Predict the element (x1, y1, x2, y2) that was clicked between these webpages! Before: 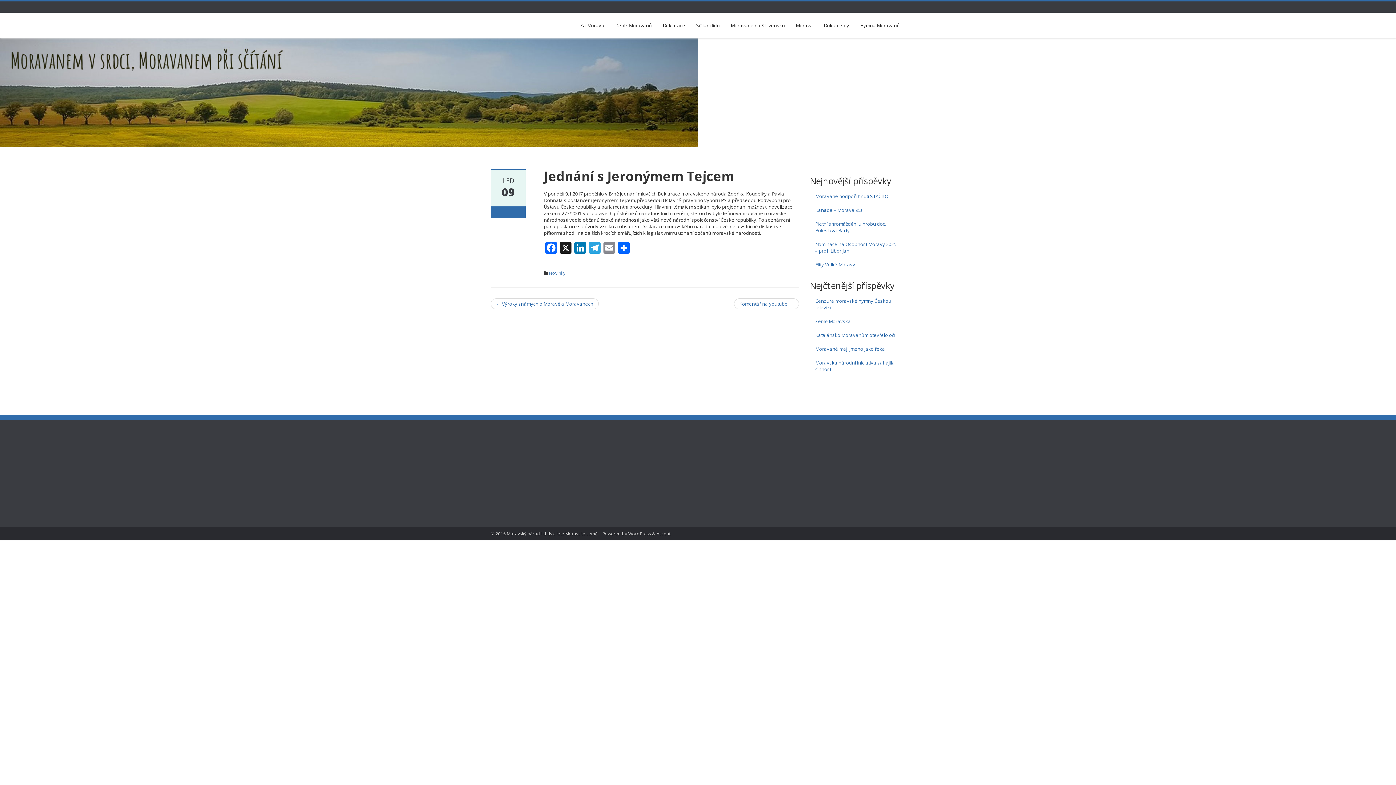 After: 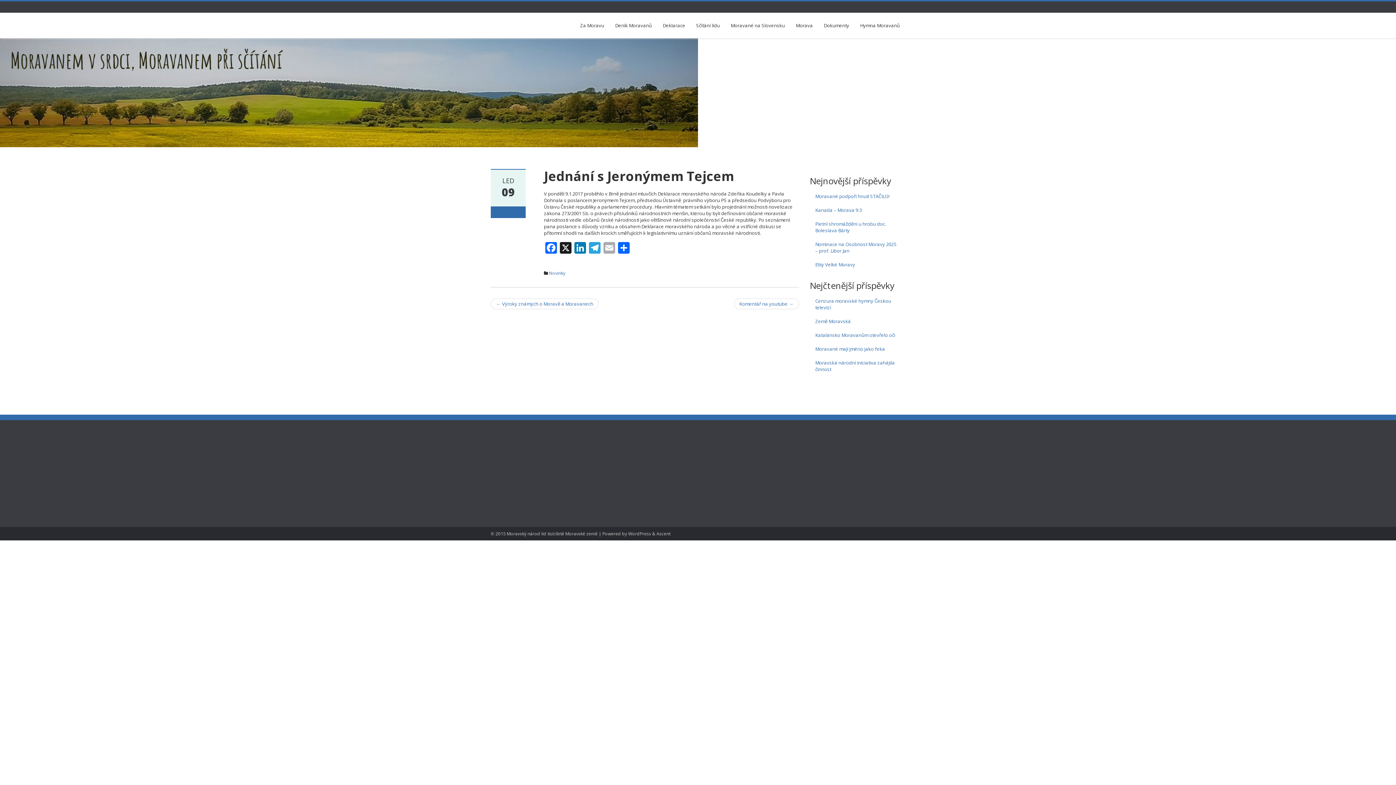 Action: bbox: (602, 242, 616, 255) label: Email